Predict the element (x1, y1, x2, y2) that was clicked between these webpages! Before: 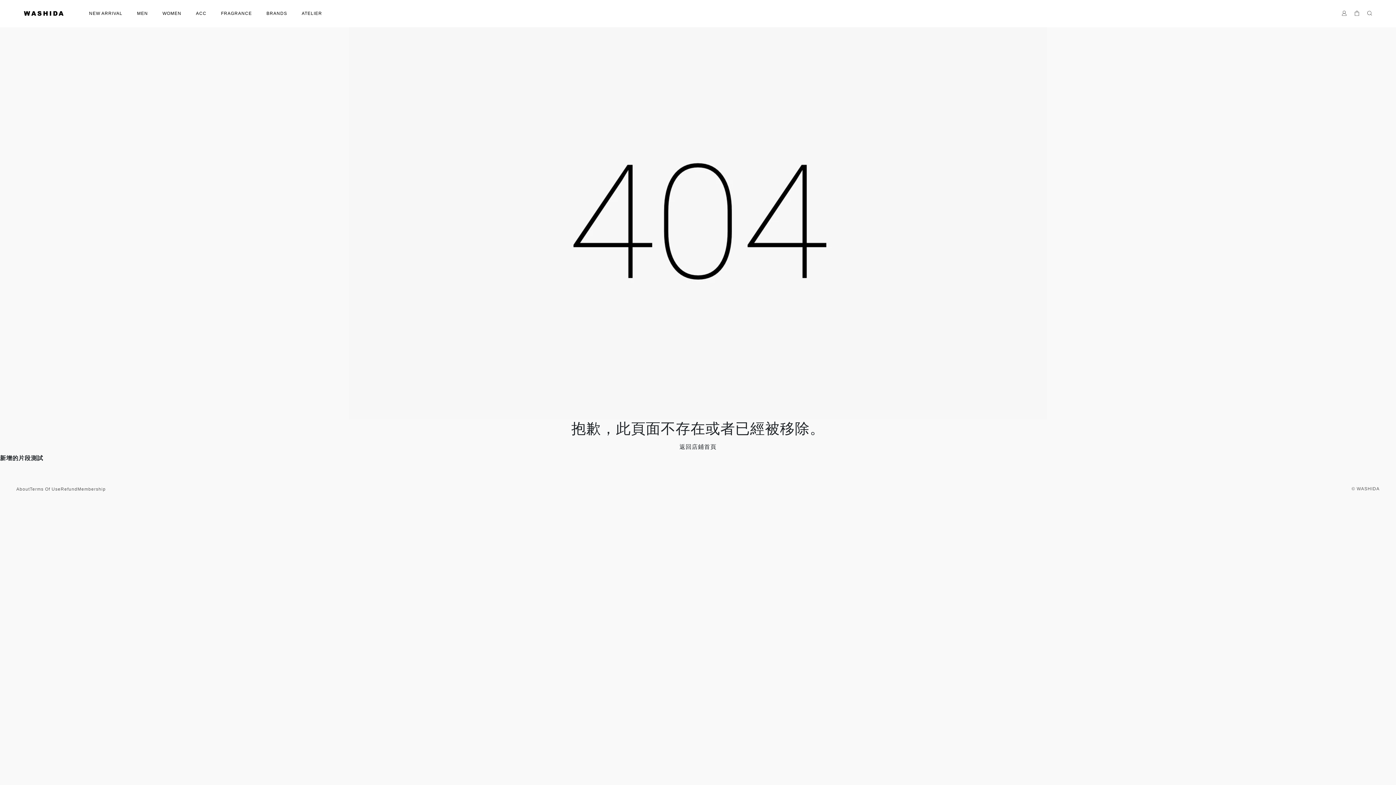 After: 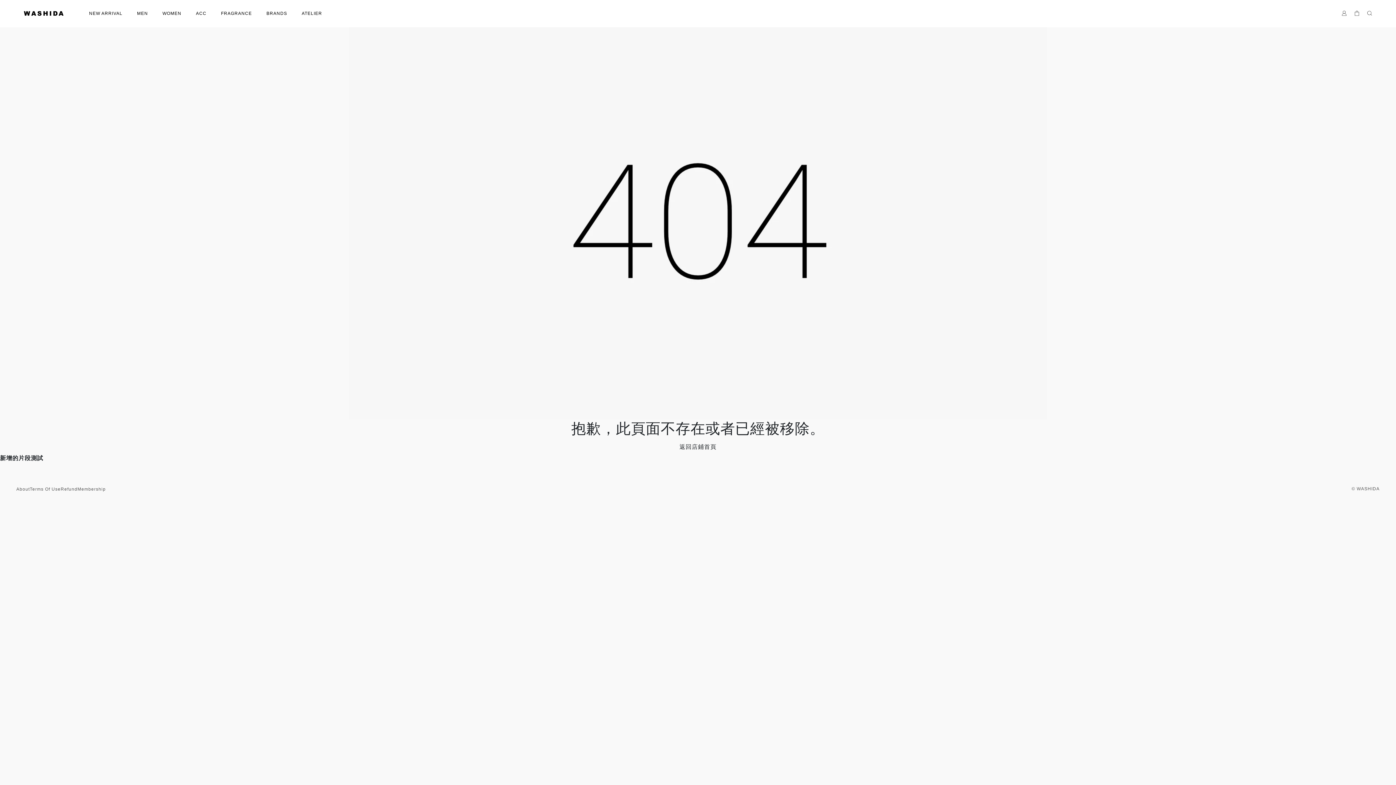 Action: bbox: (5, 27, 1390, 420)